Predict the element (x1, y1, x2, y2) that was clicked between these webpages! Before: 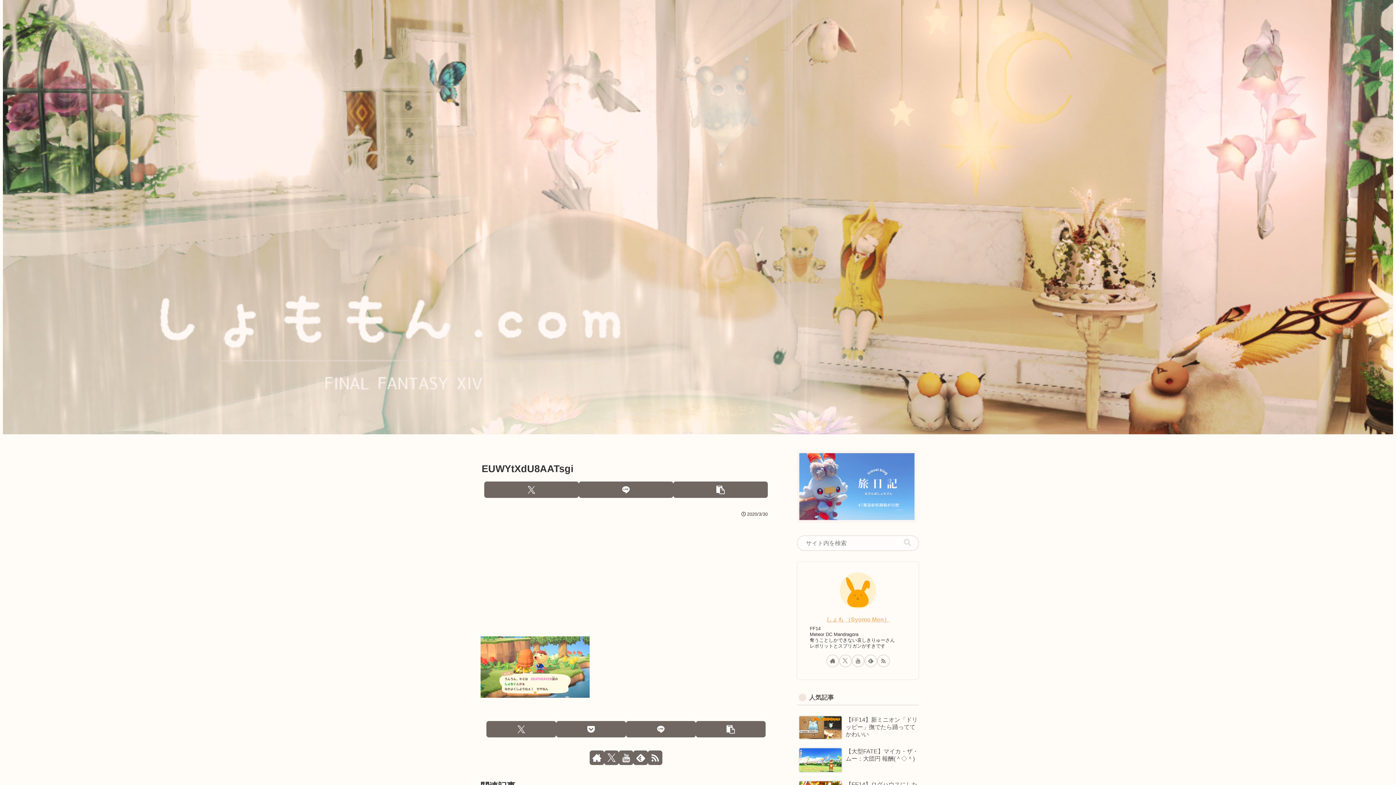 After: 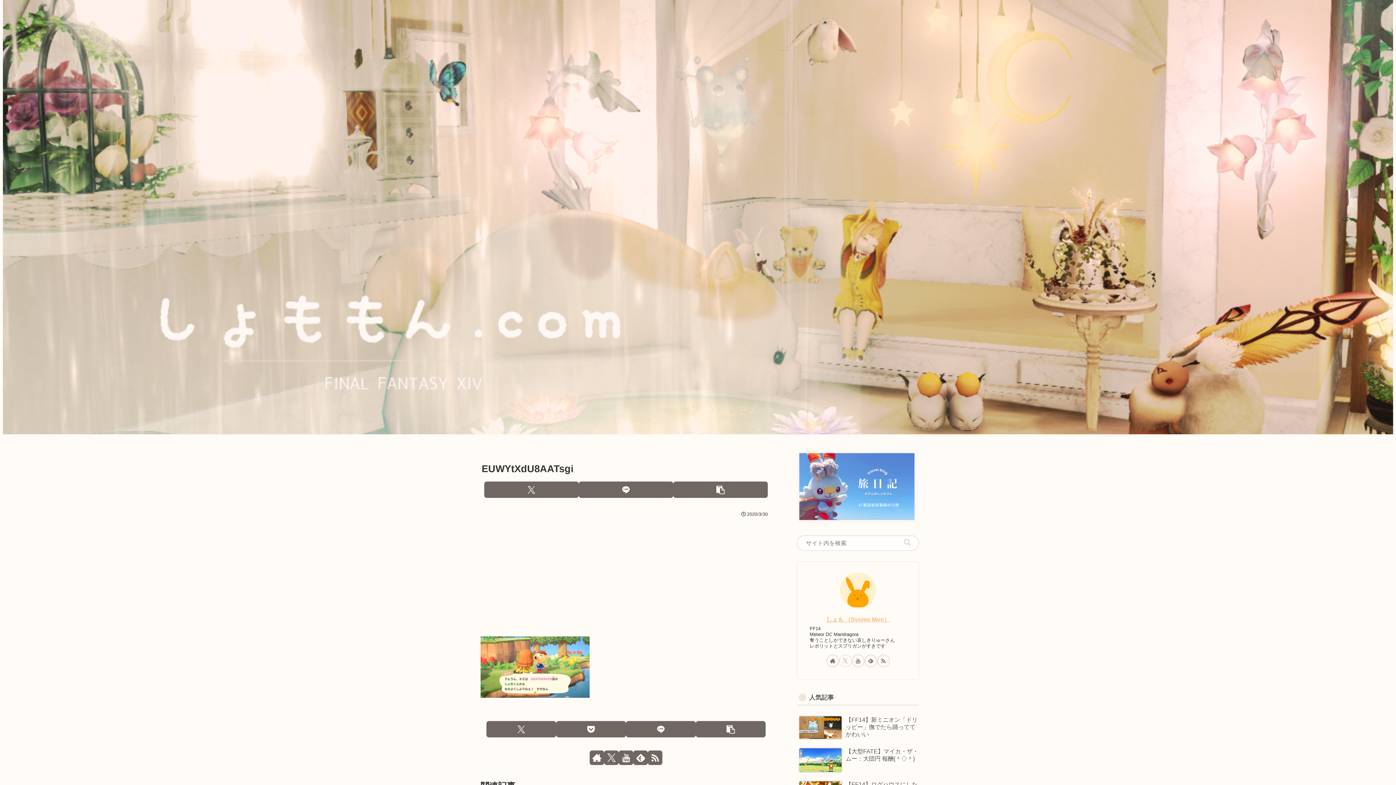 Action: bbox: (839, 654, 851, 667) label: Xをフォロー